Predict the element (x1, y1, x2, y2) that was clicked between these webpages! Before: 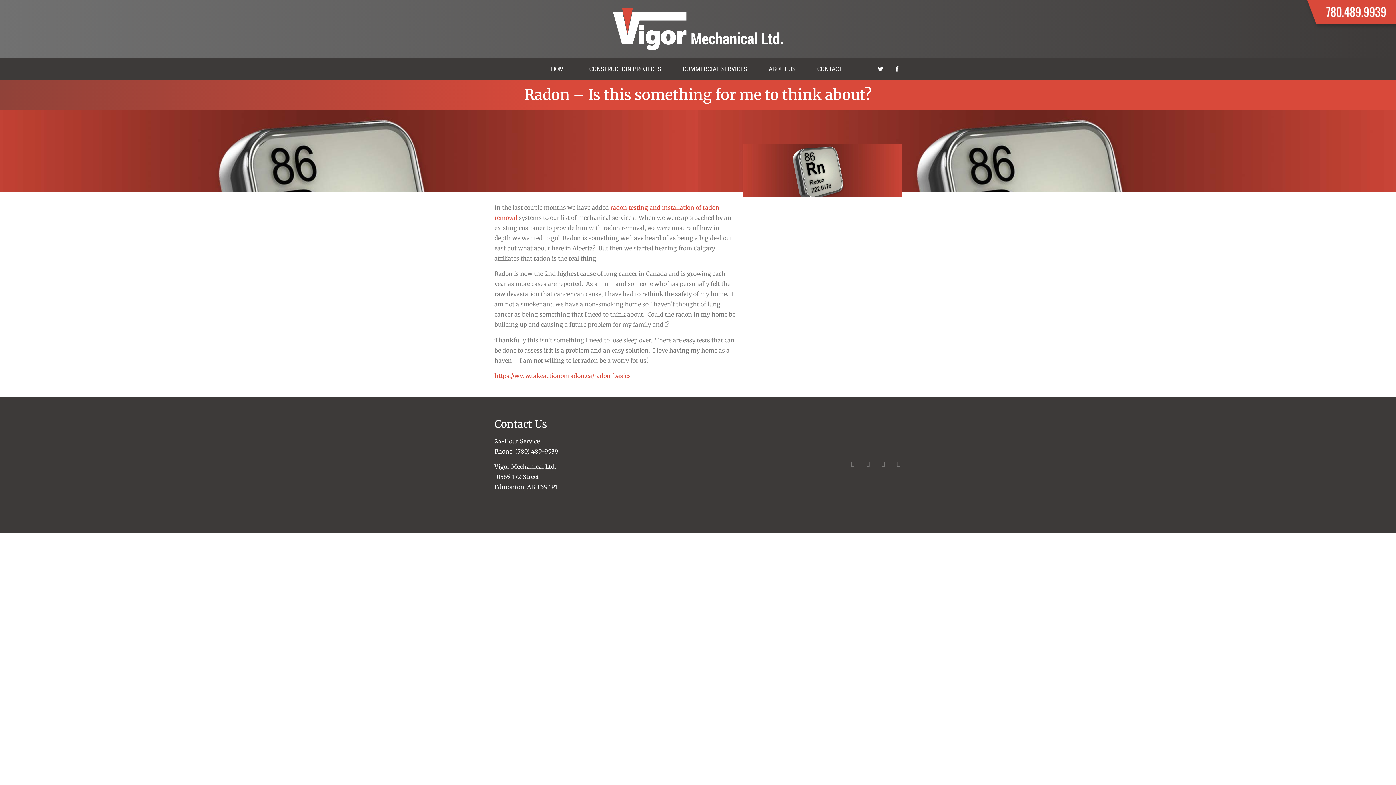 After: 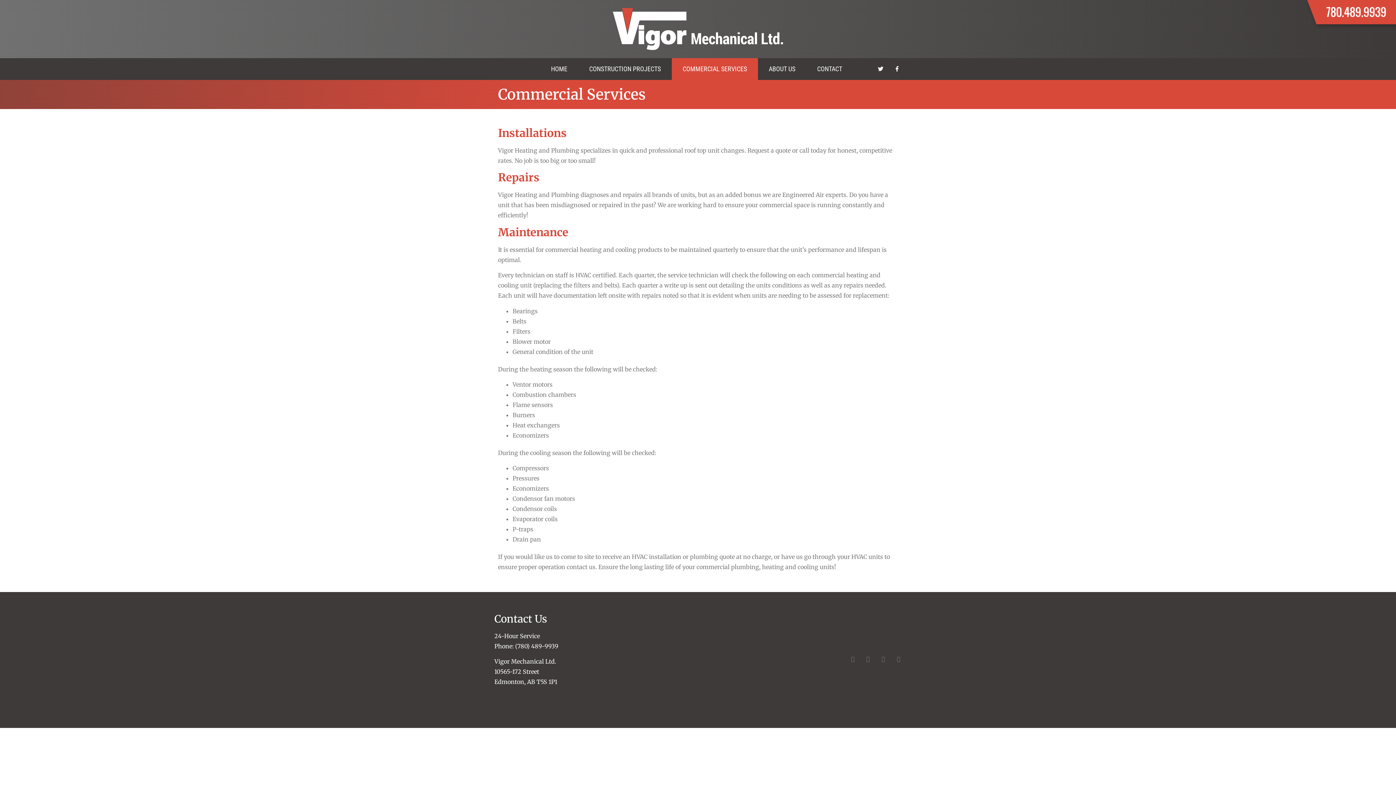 Action: bbox: (671, 58, 758, 80) label: COMMERCIAL SERVICES